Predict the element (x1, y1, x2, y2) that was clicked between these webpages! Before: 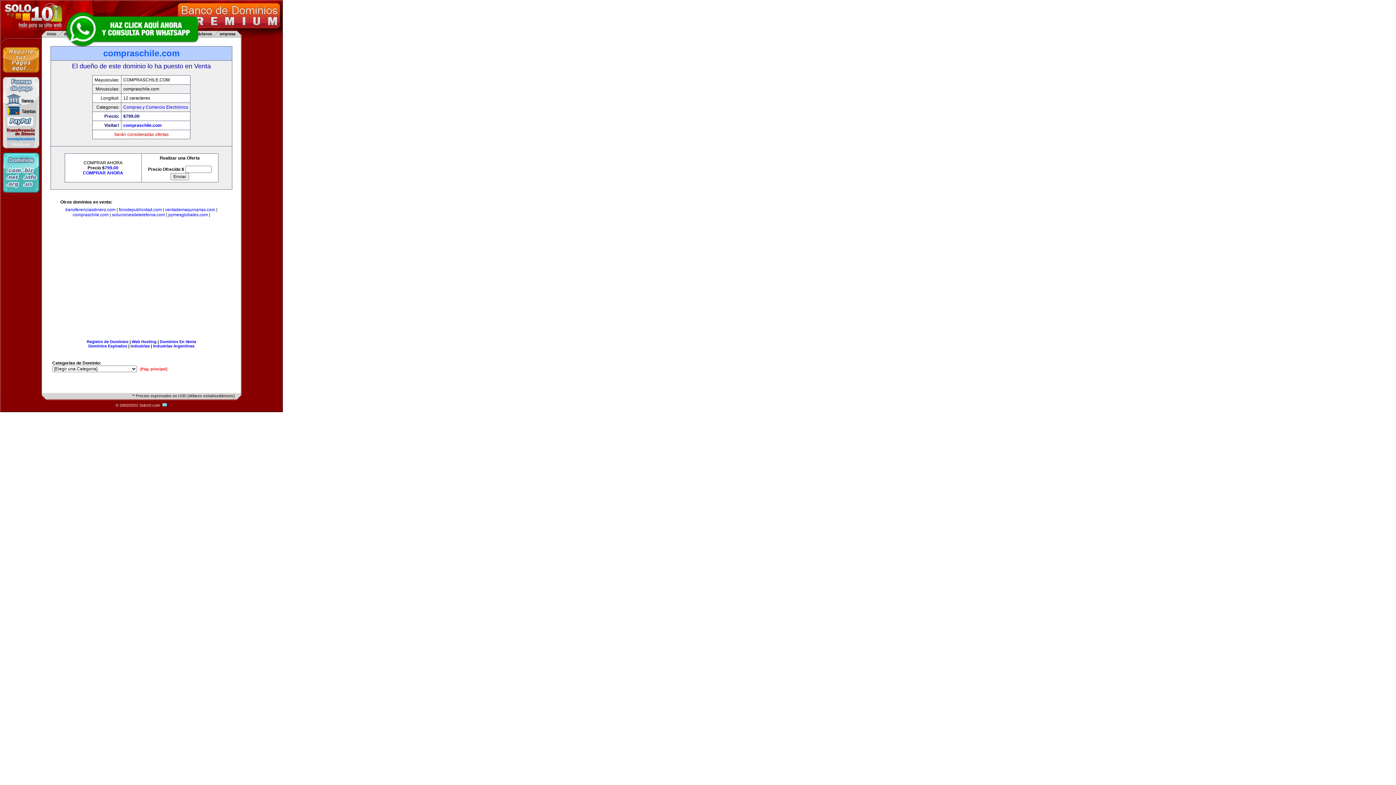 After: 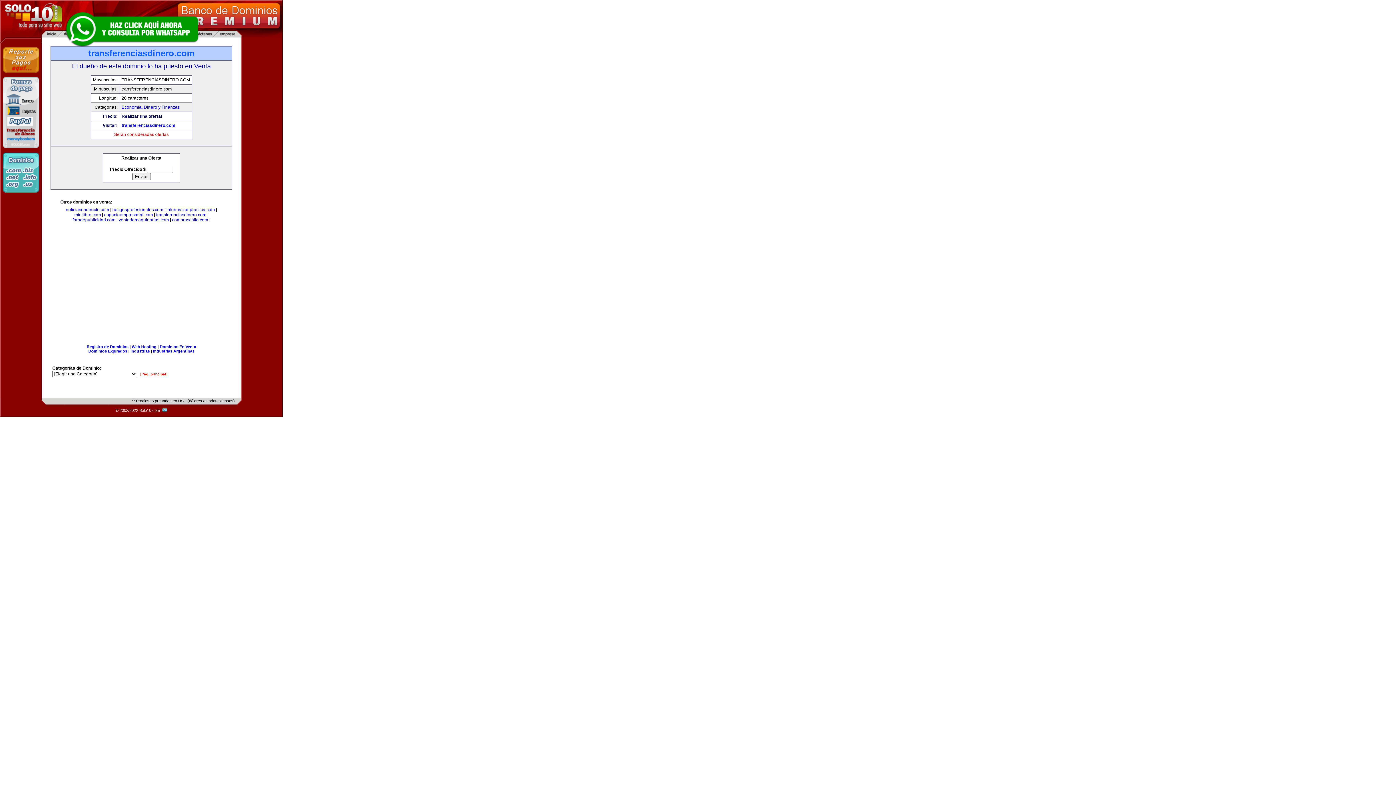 Action: bbox: (65, 207, 115, 212) label: transferenciasdinero.com